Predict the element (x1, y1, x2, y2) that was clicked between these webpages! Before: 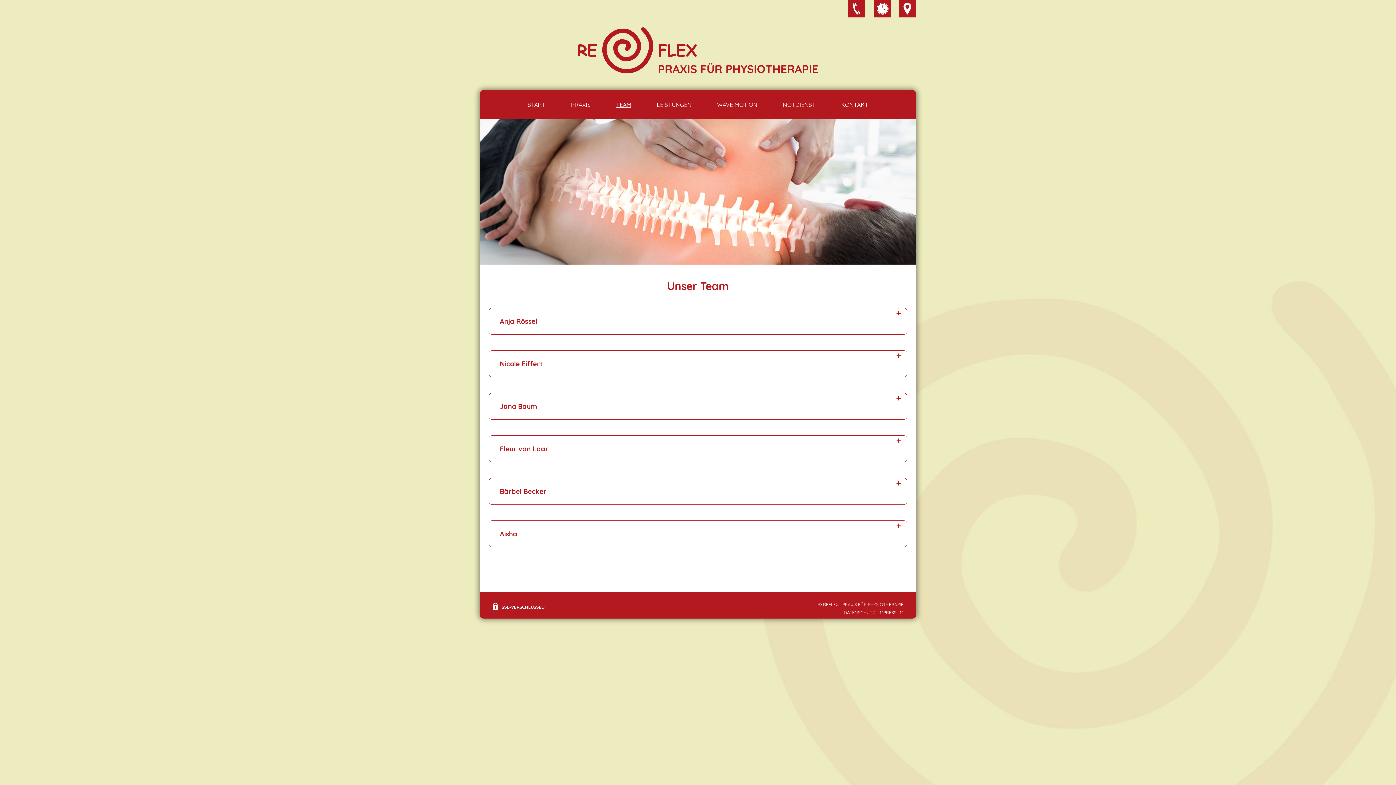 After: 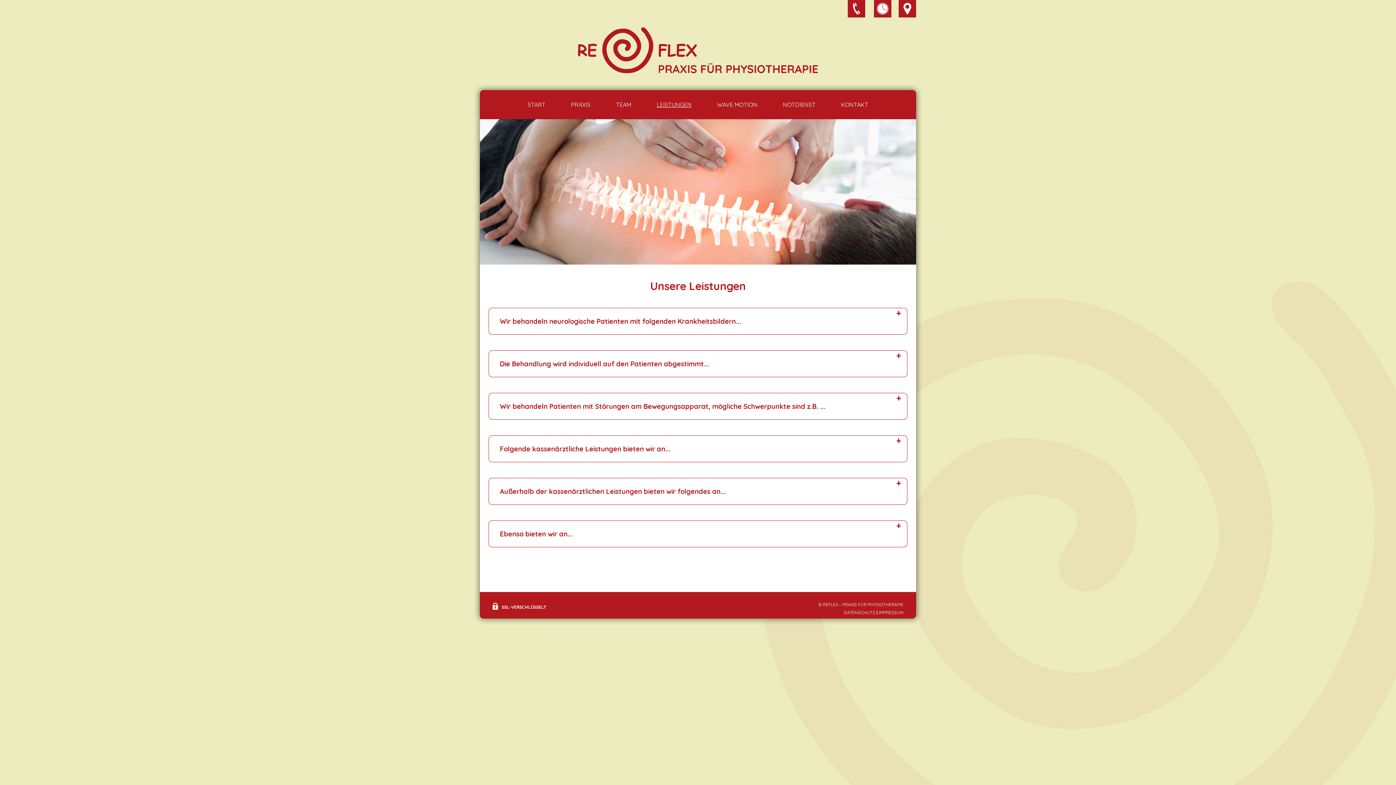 Action: label: LEISTUNGEN bbox: (644, 90, 704, 119)